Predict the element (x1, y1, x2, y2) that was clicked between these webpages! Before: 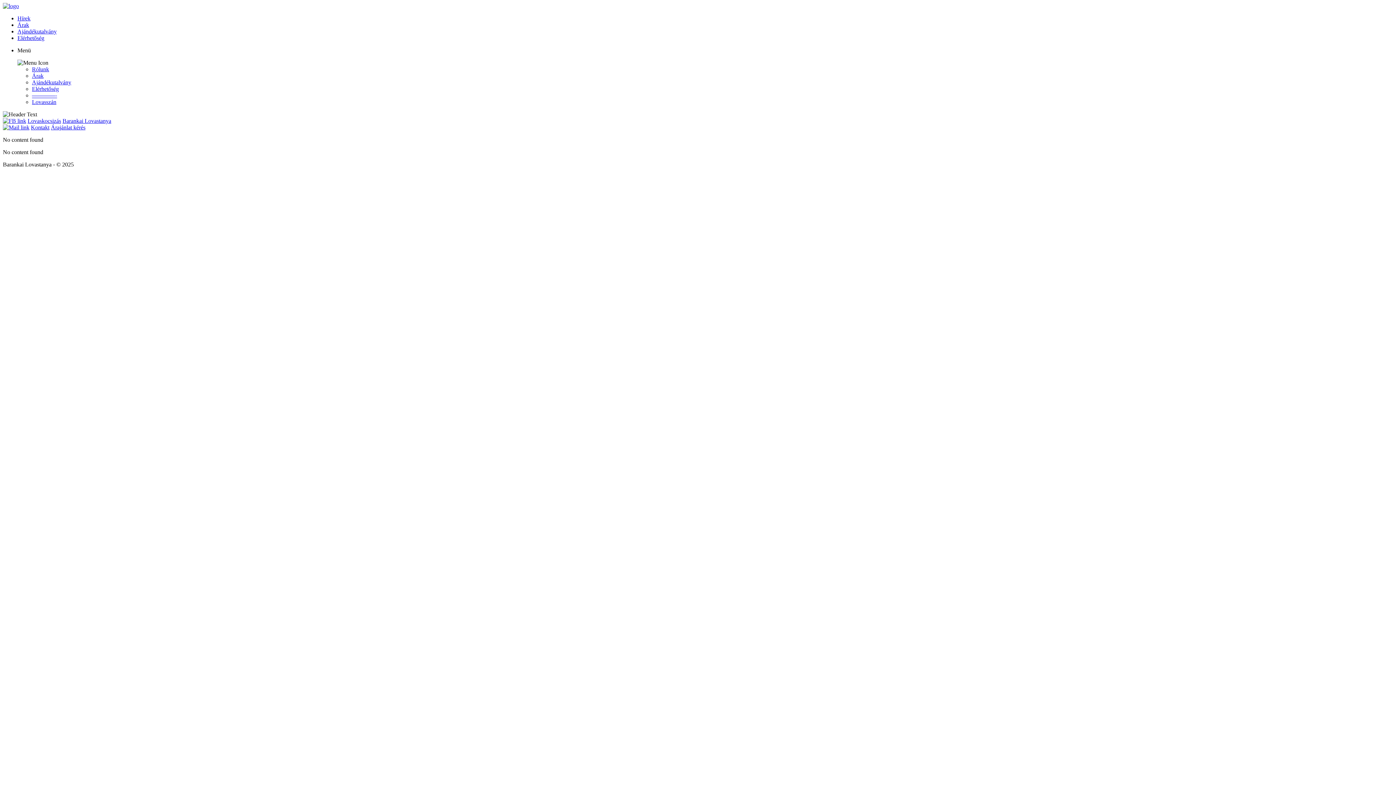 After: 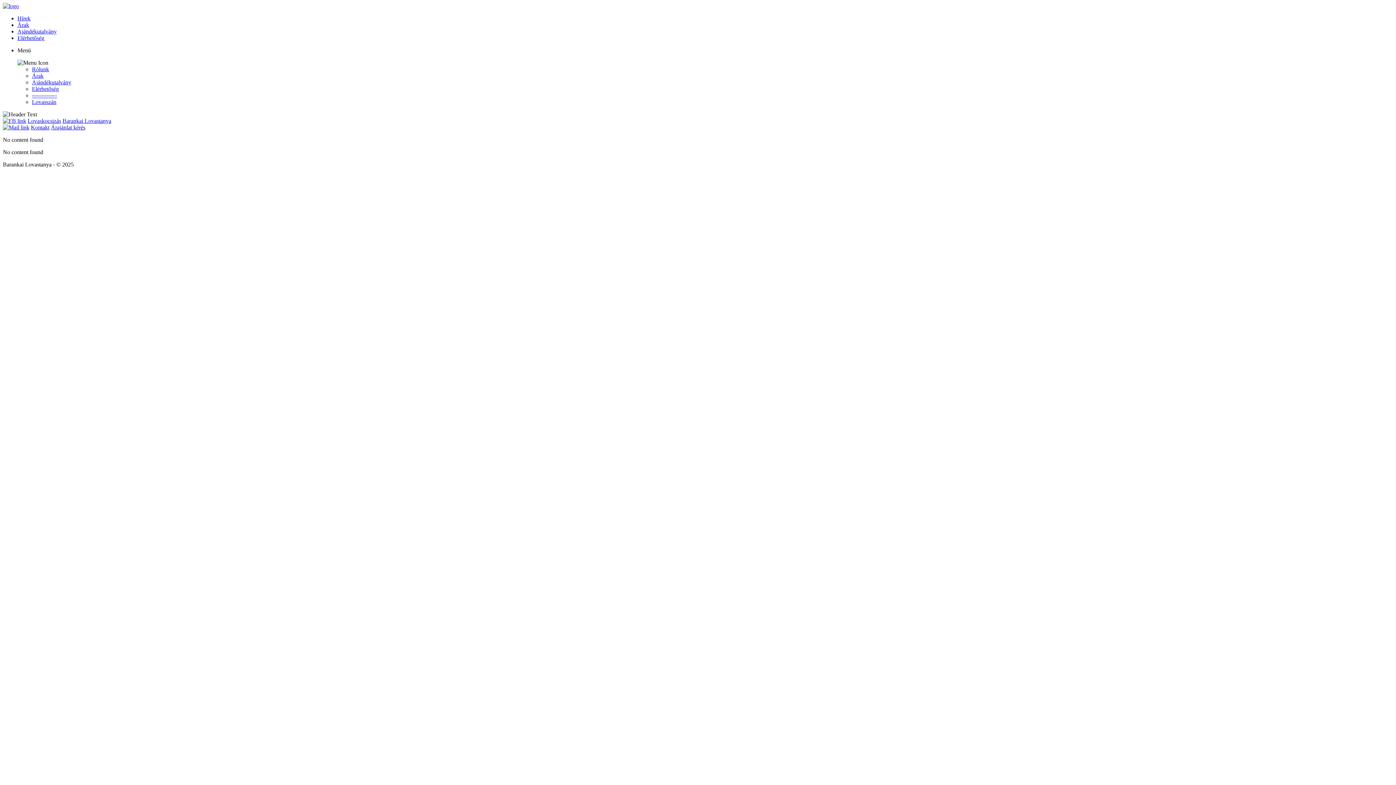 Action: label: Barankai Lovastanya bbox: (62, 117, 111, 124)